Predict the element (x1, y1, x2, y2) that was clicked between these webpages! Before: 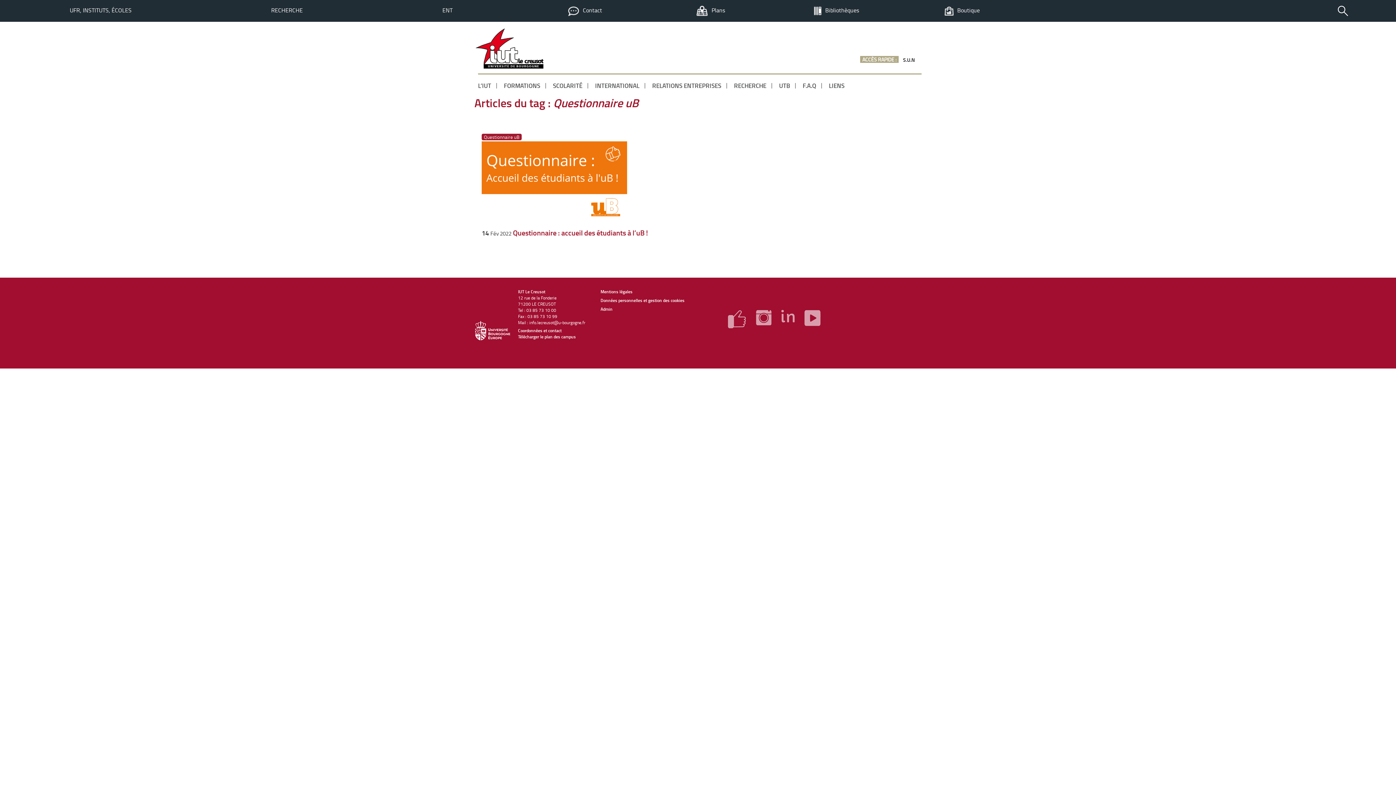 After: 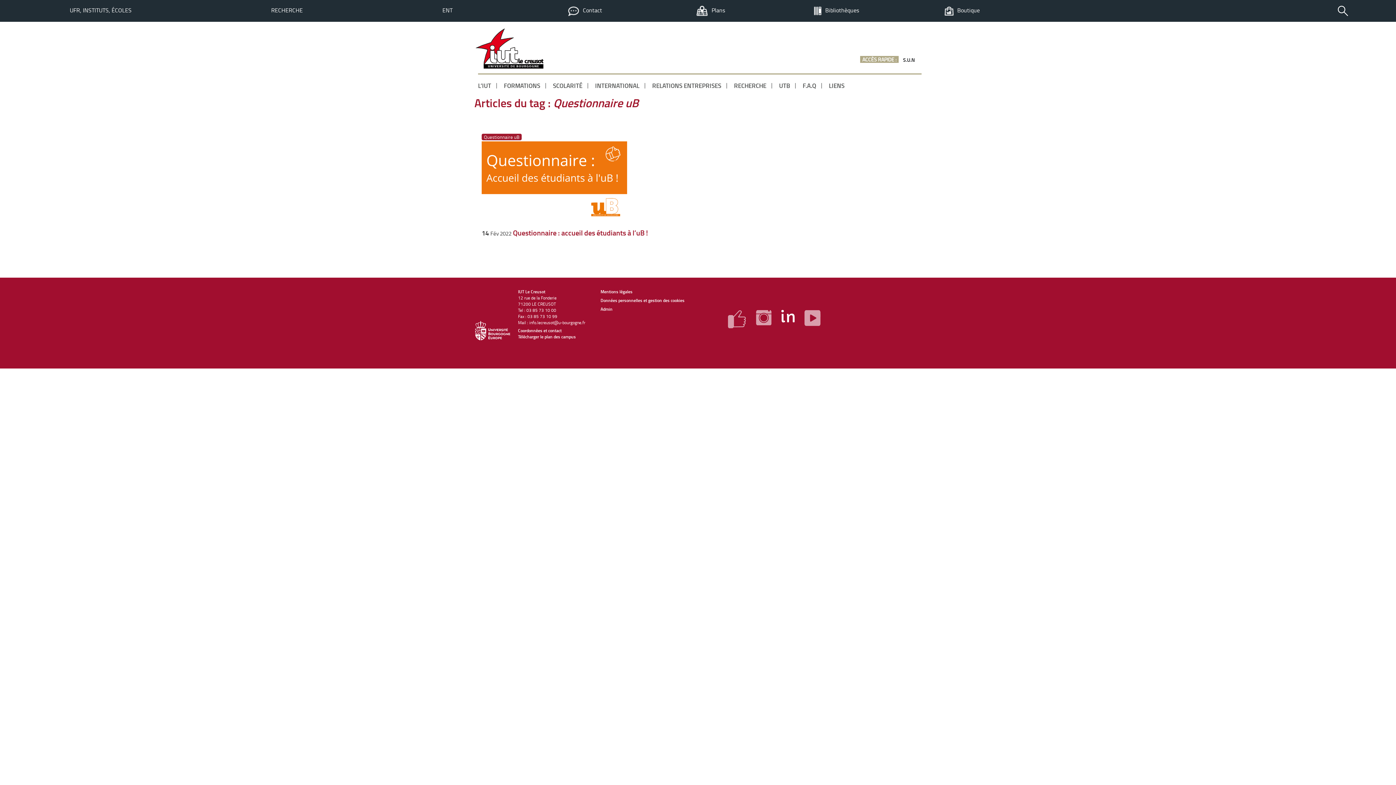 Action: bbox: (781, 318, 794, 324)